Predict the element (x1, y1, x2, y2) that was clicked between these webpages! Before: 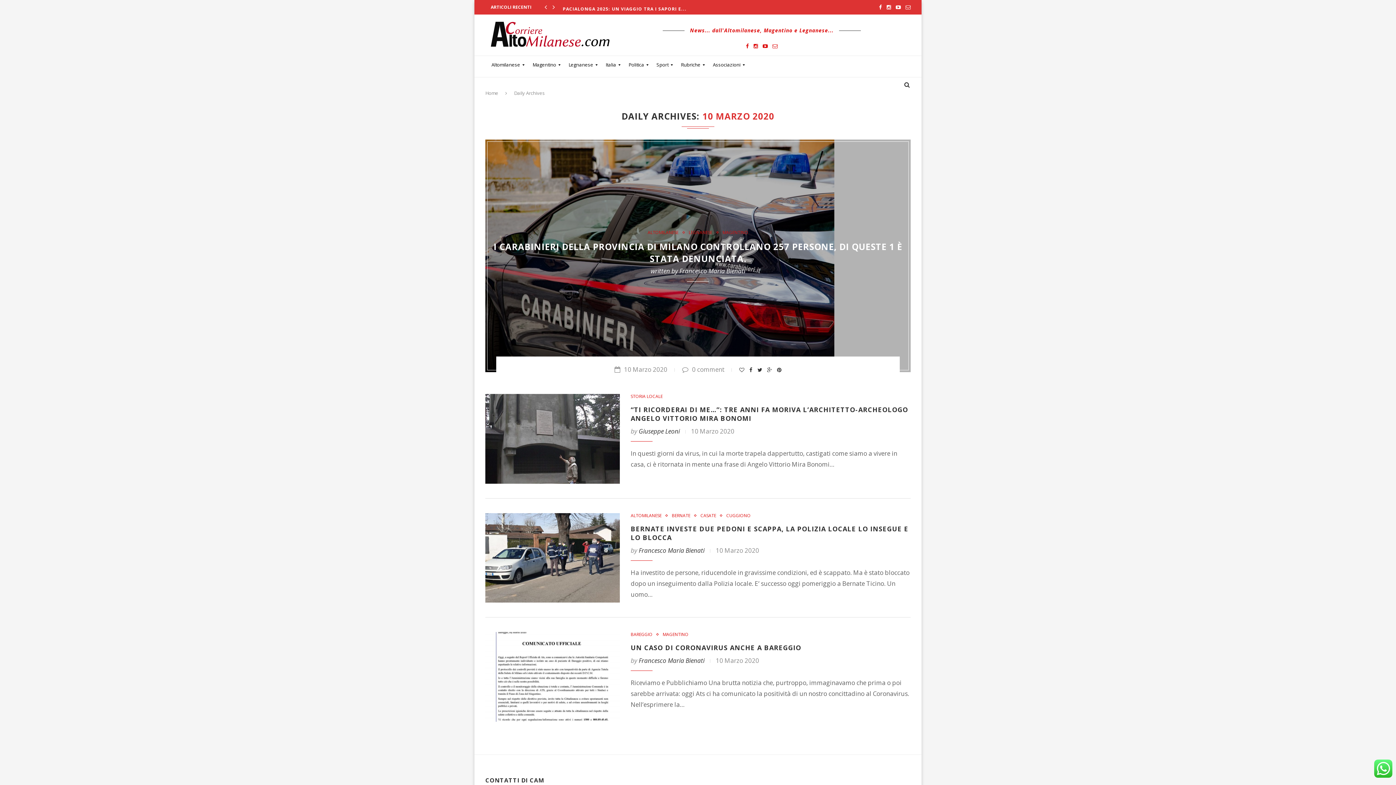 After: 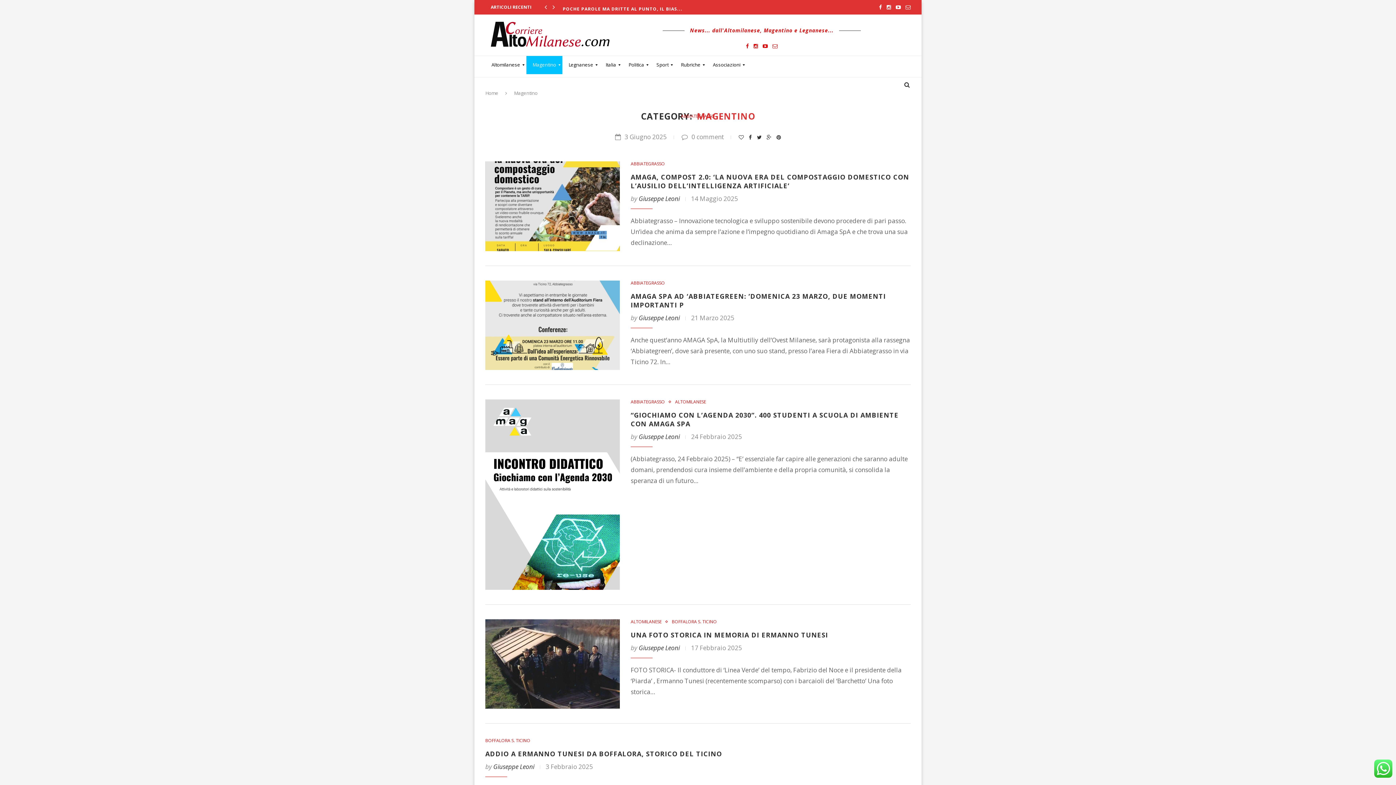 Action: label: Magentino bbox: (526, 56, 562, 74)